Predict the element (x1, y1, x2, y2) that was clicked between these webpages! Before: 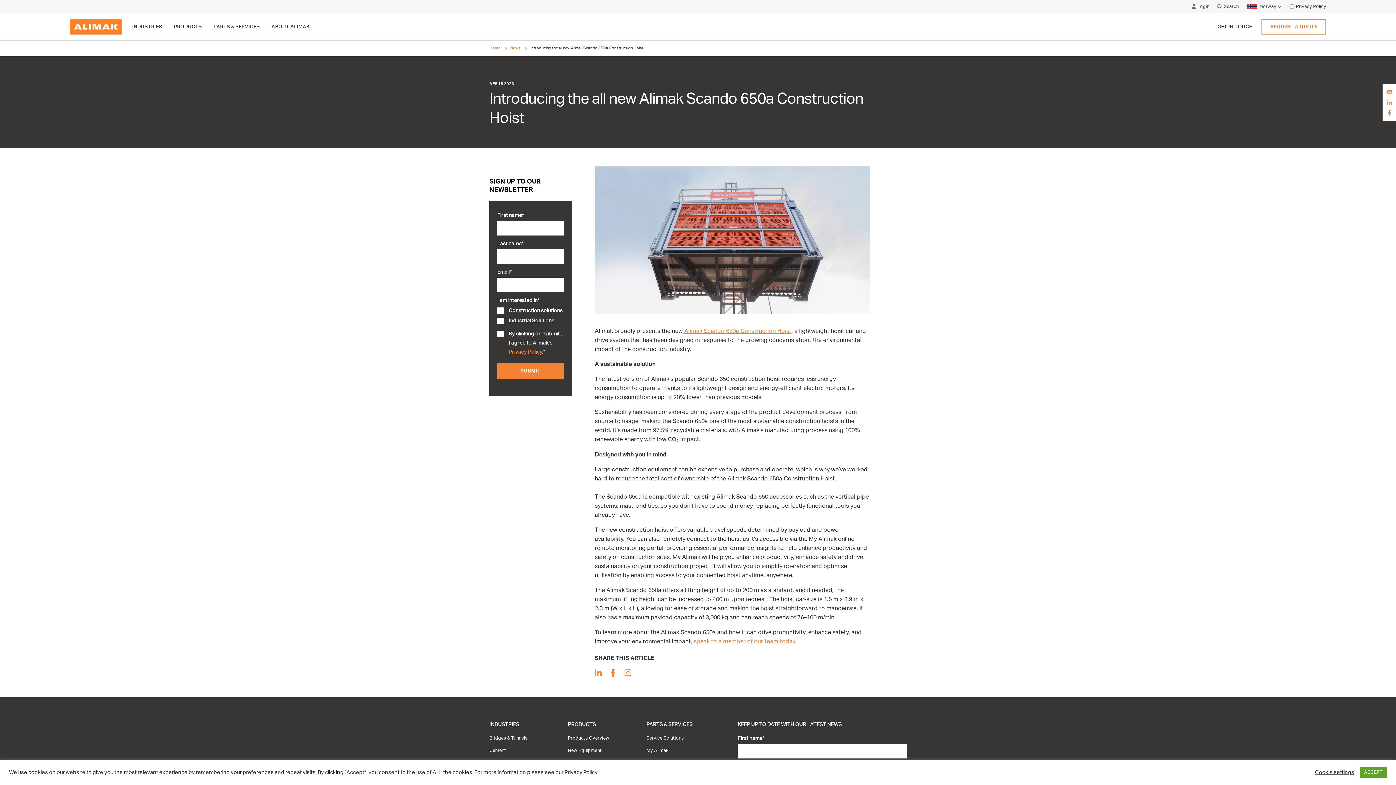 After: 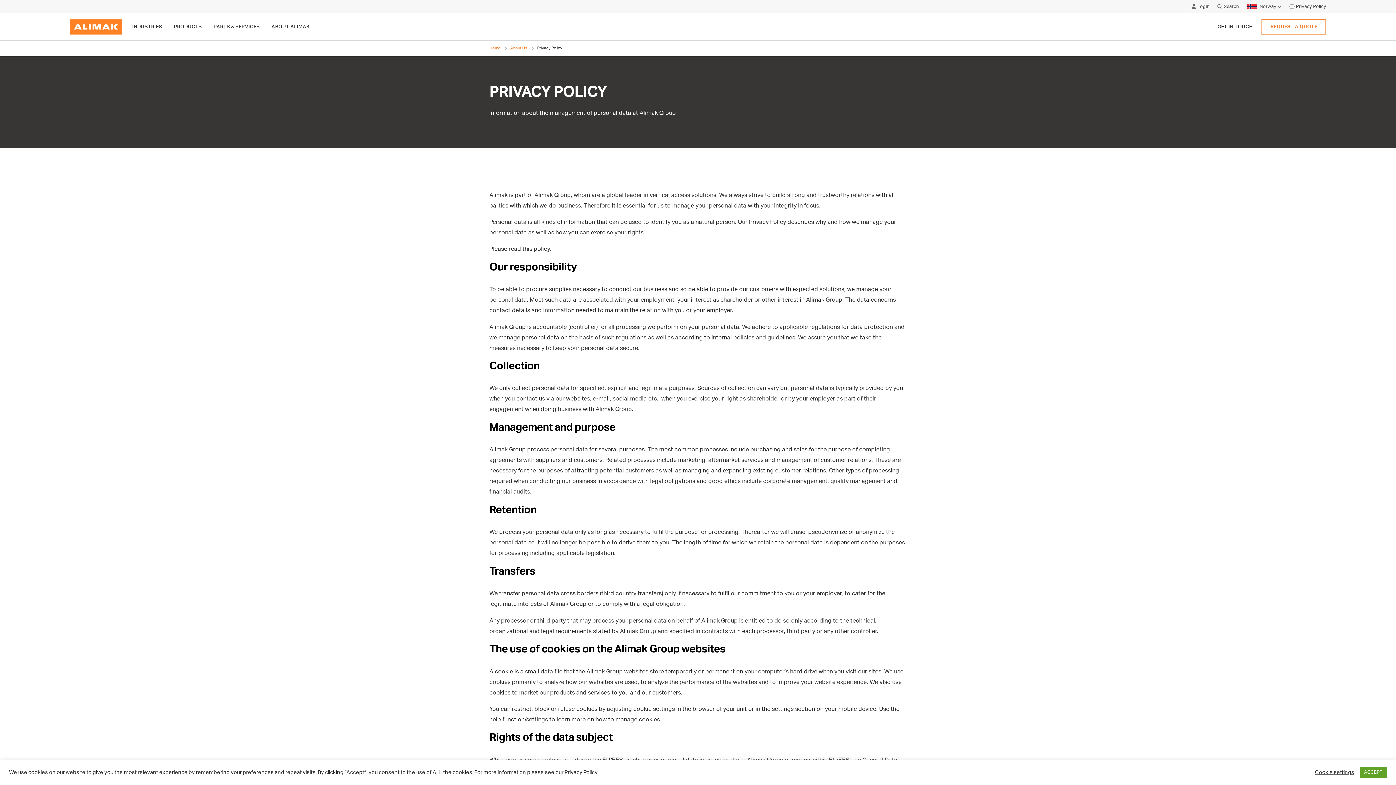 Action: label: Privacy Policy bbox: (1289, 3, 1326, 9)